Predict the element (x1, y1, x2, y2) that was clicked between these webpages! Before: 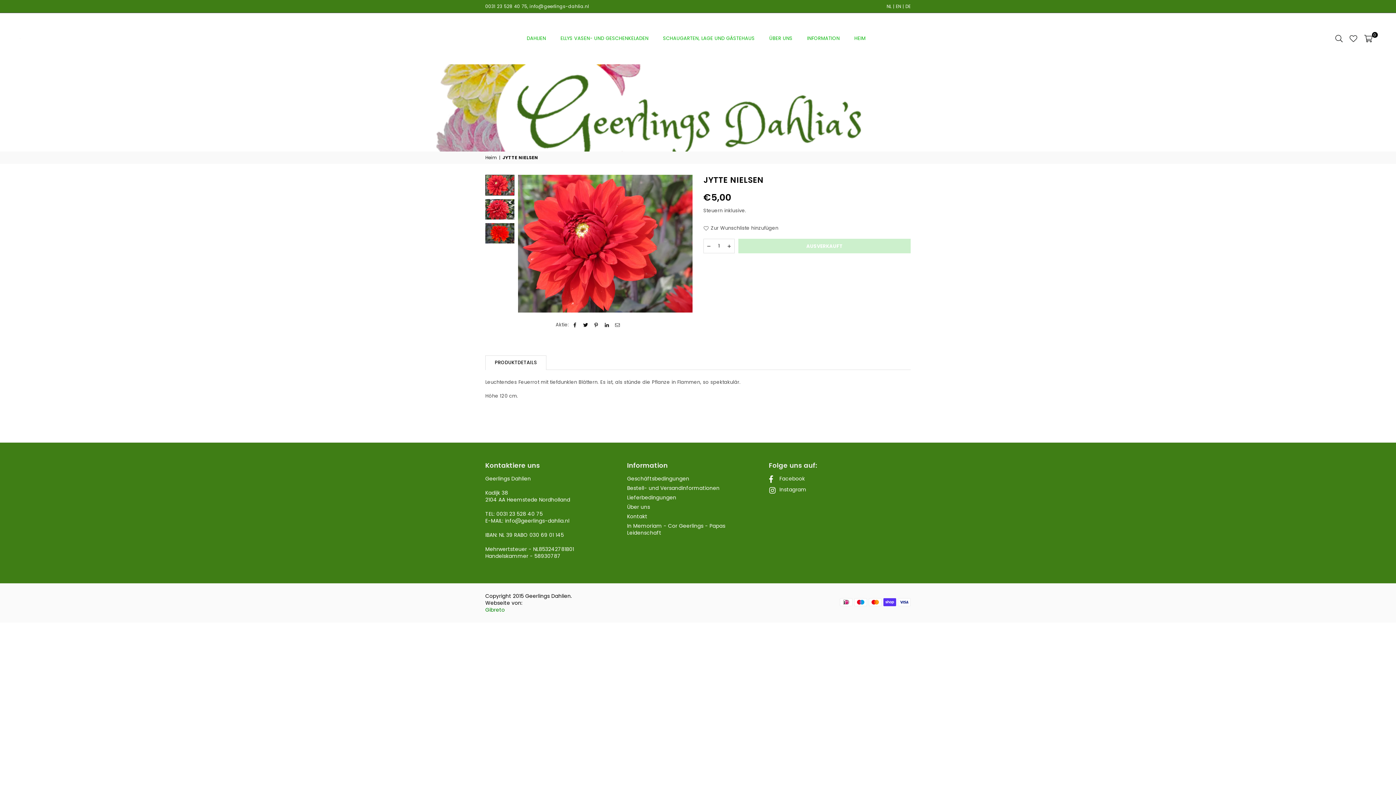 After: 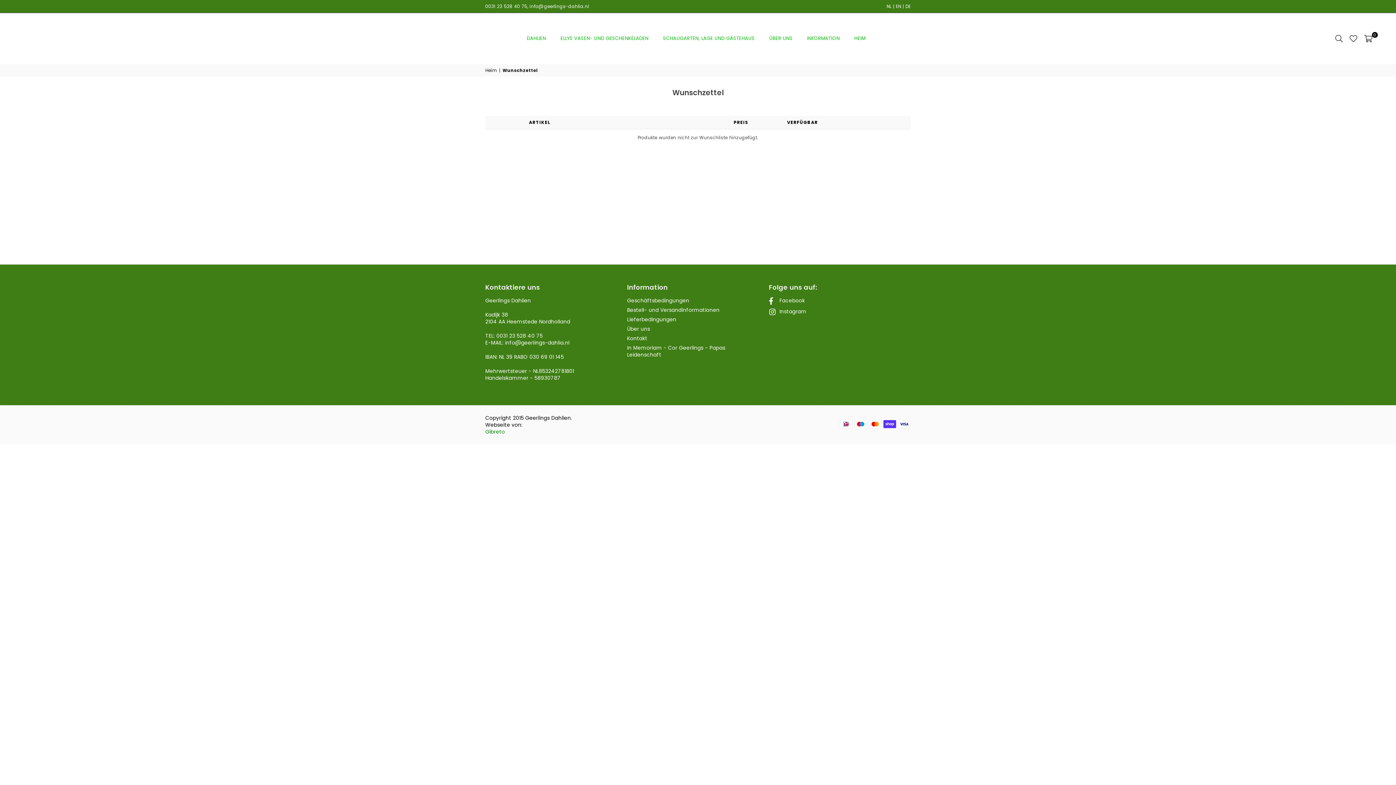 Action: bbox: (1346, 32, 1361, 45)